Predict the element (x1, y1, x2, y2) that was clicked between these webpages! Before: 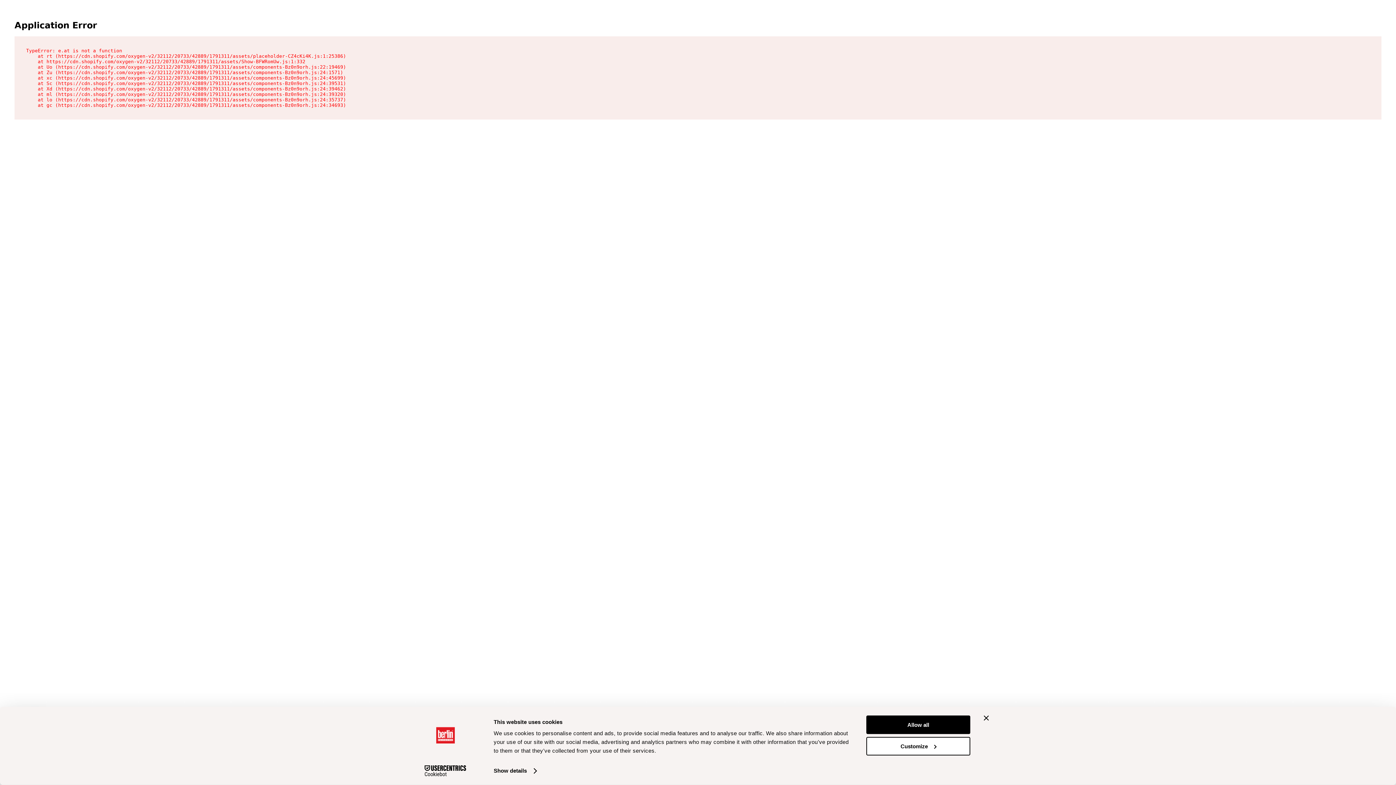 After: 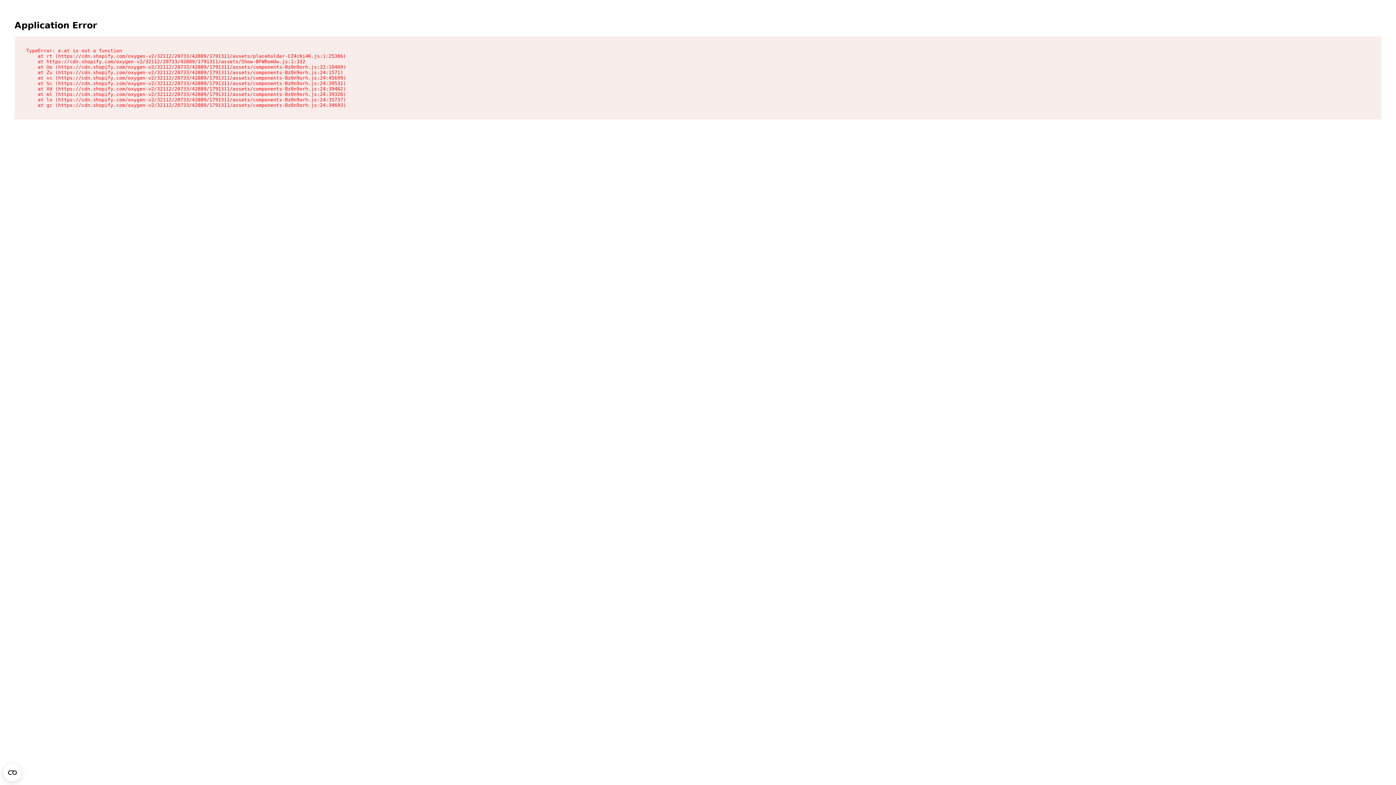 Action: label: Allow all bbox: (866, 715, 970, 734)